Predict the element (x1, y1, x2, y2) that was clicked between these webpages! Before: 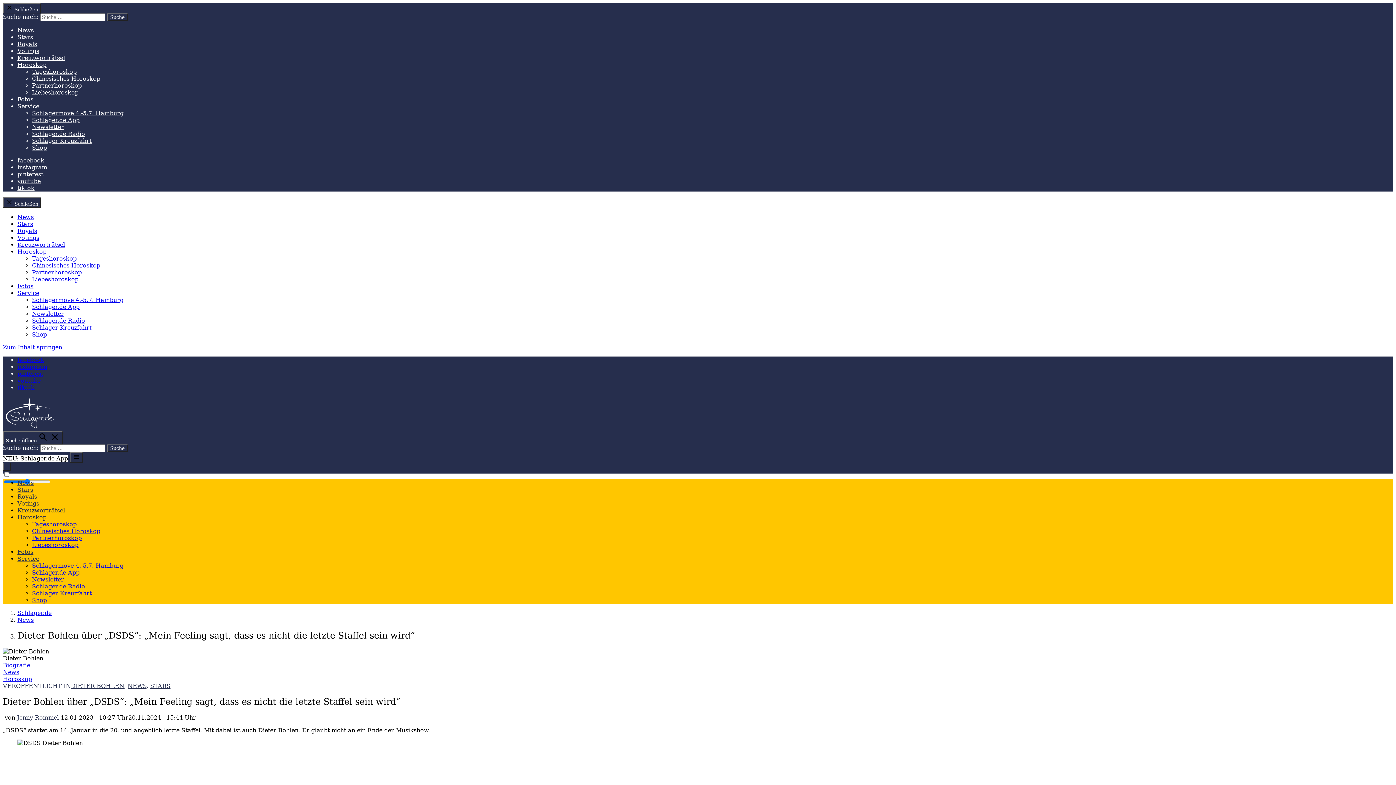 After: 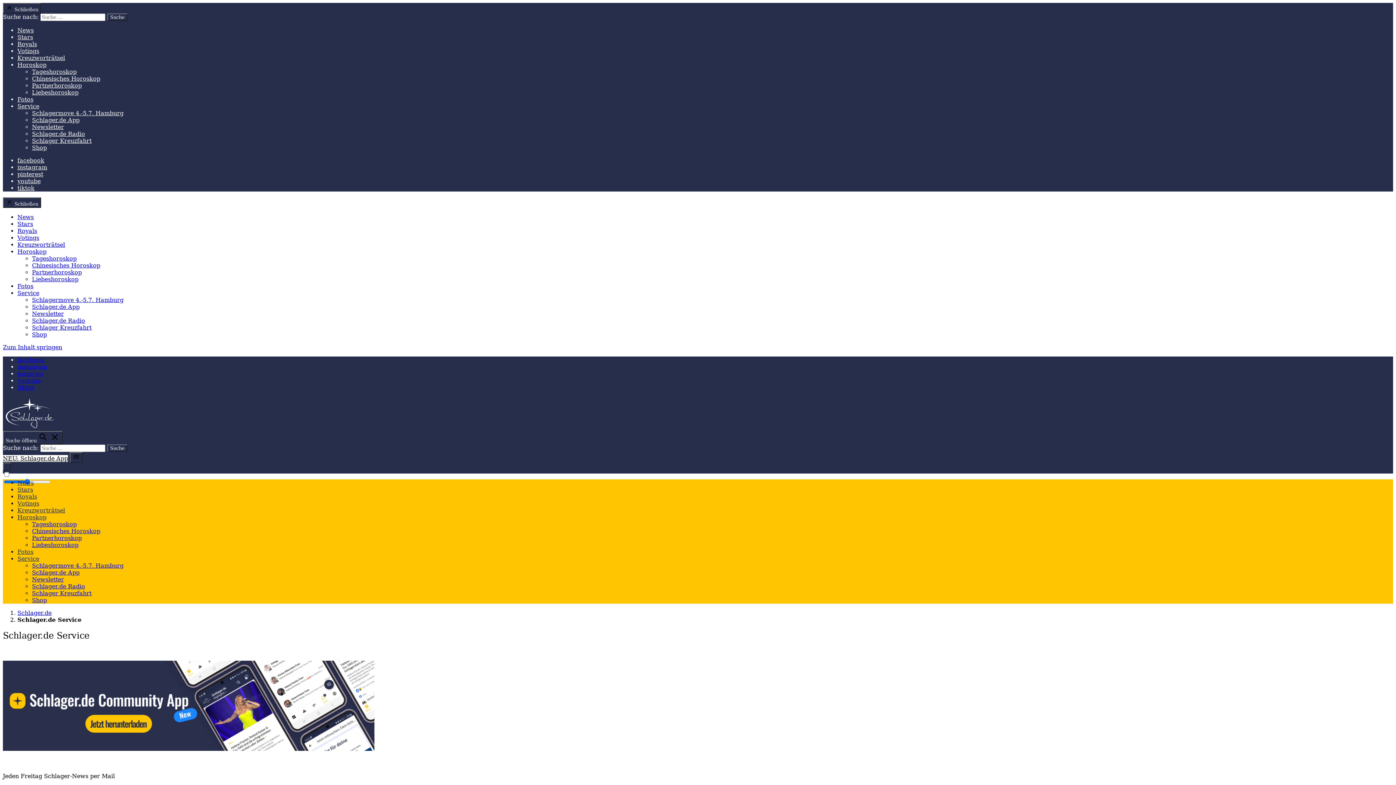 Action: label: Service bbox: (17, 102, 39, 109)